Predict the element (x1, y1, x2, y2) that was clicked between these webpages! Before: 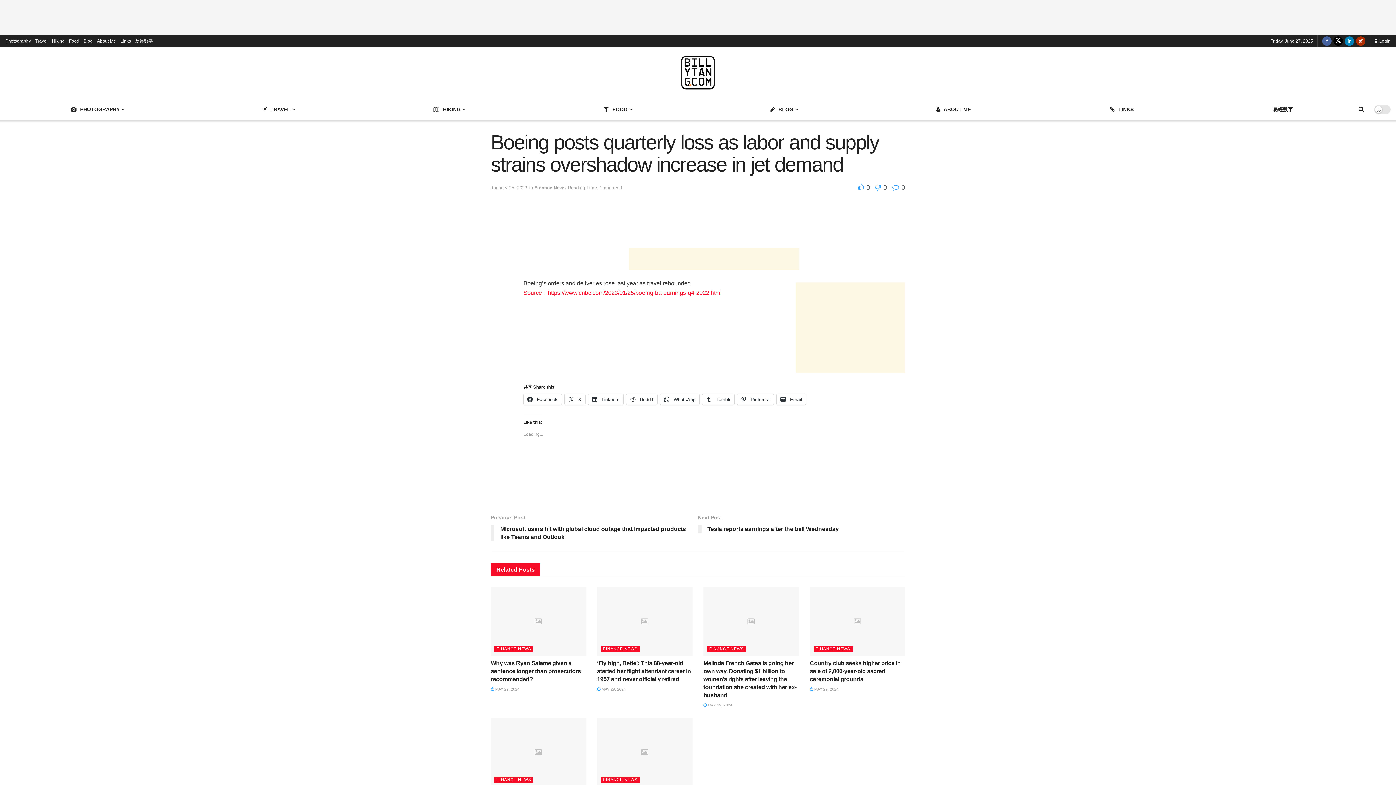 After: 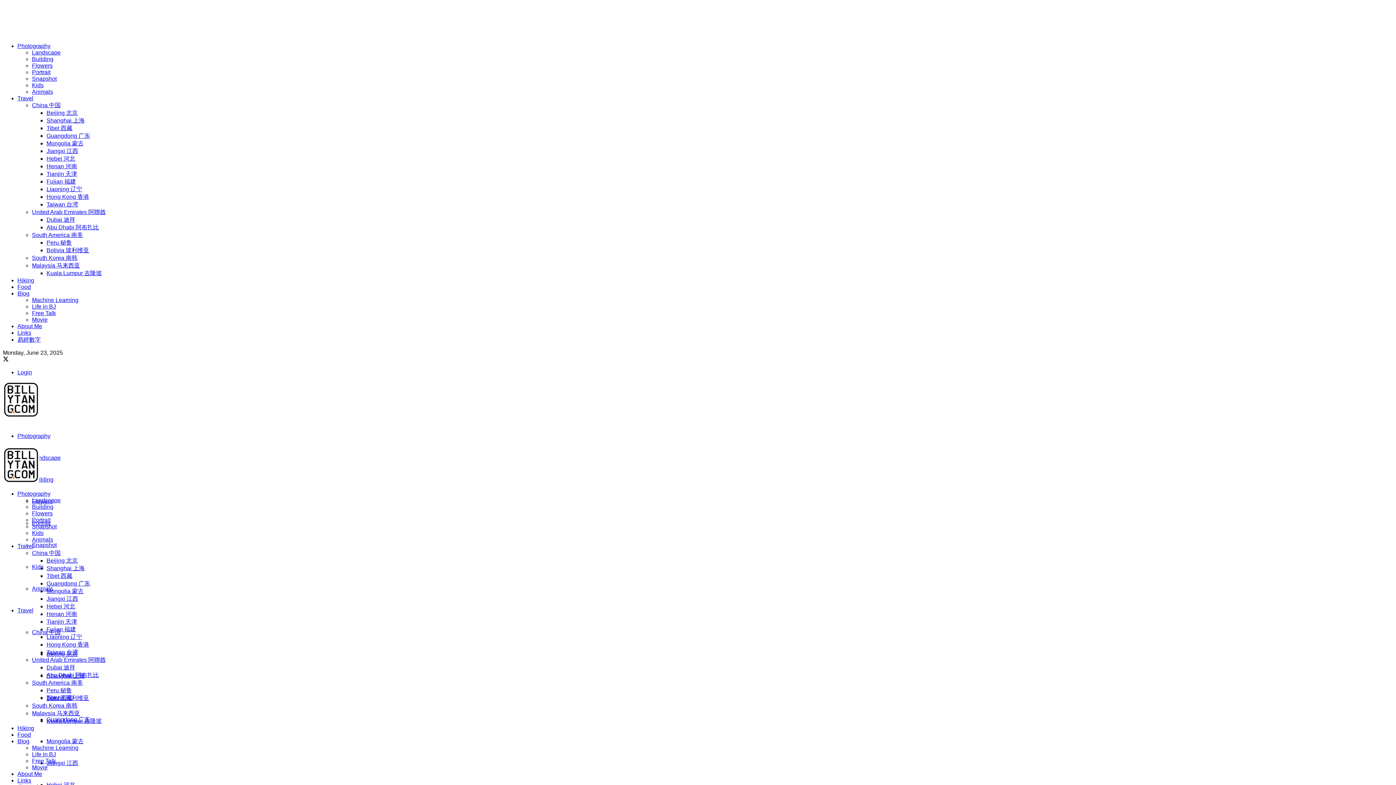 Action: bbox: (597, 718, 692, 786) label: Read article: Amazon, Walmart, and Target finally realize their colossal pricing mistake—now they’re slashing costs to win back customers